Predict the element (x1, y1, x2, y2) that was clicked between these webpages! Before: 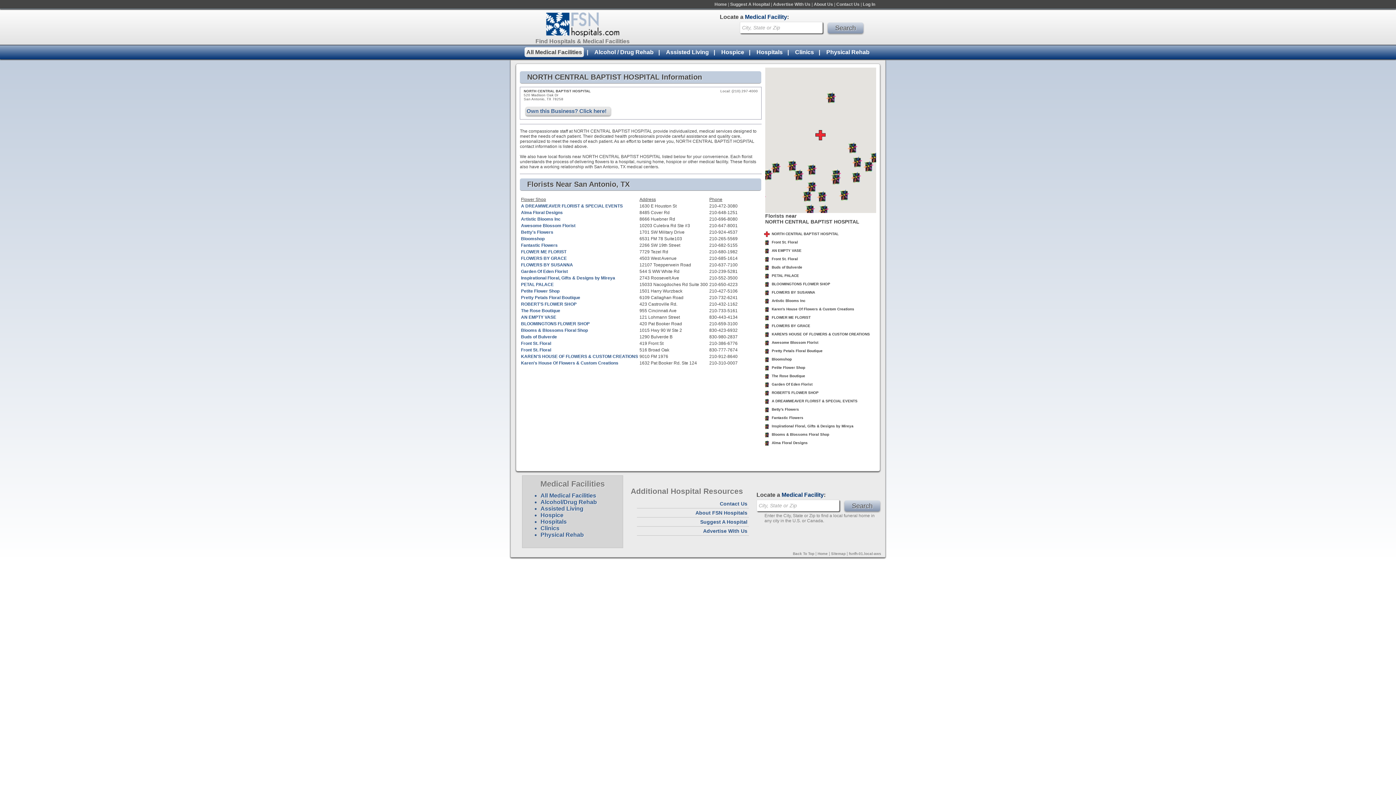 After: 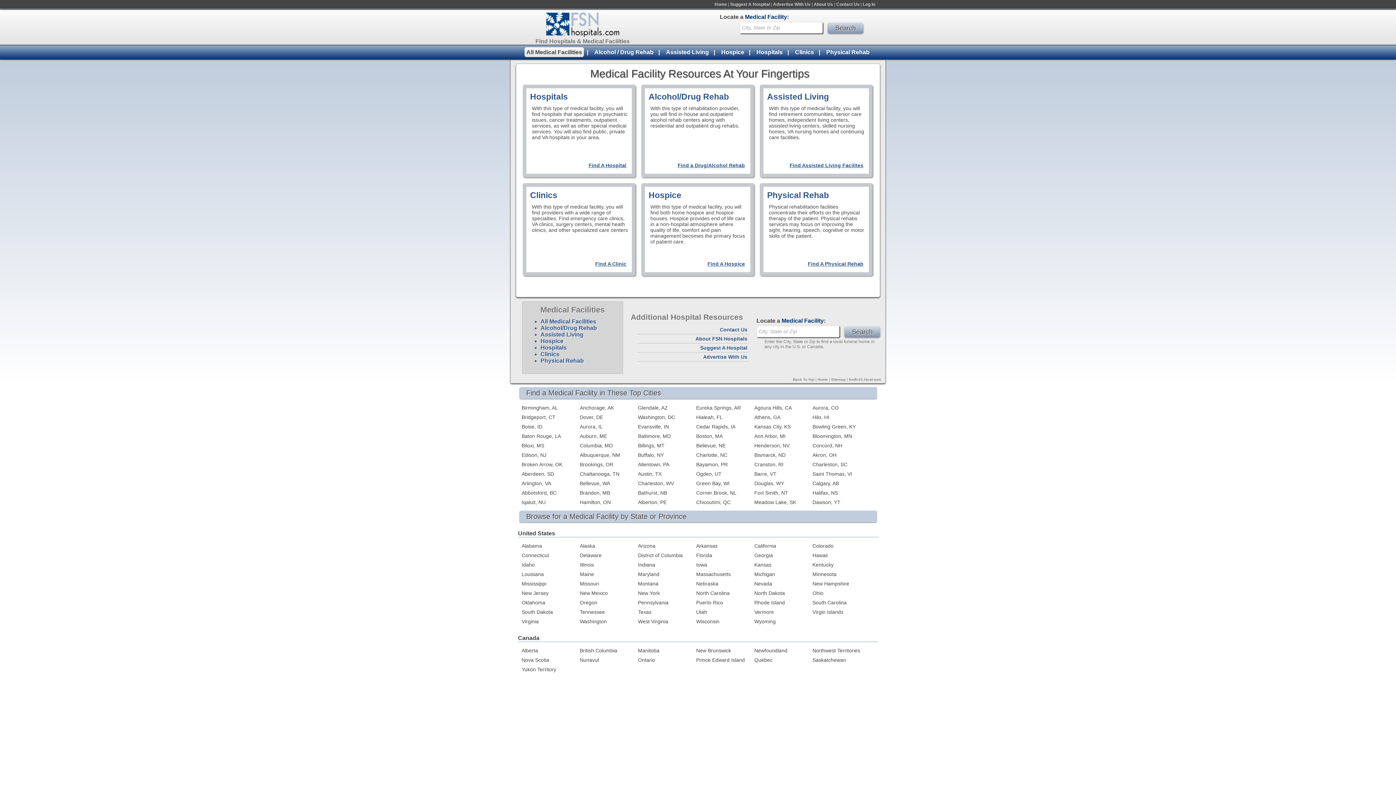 Action: bbox: (817, 552, 828, 556) label: Home